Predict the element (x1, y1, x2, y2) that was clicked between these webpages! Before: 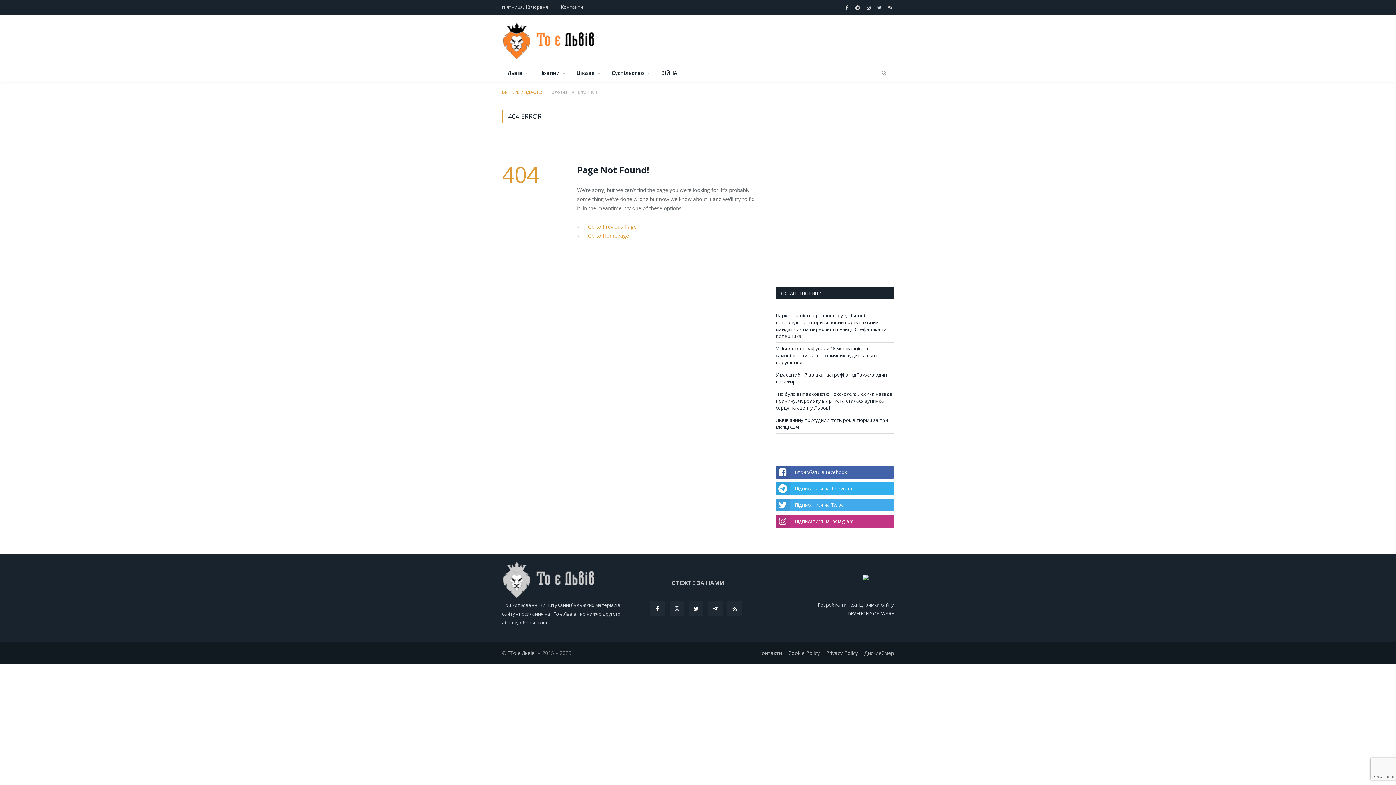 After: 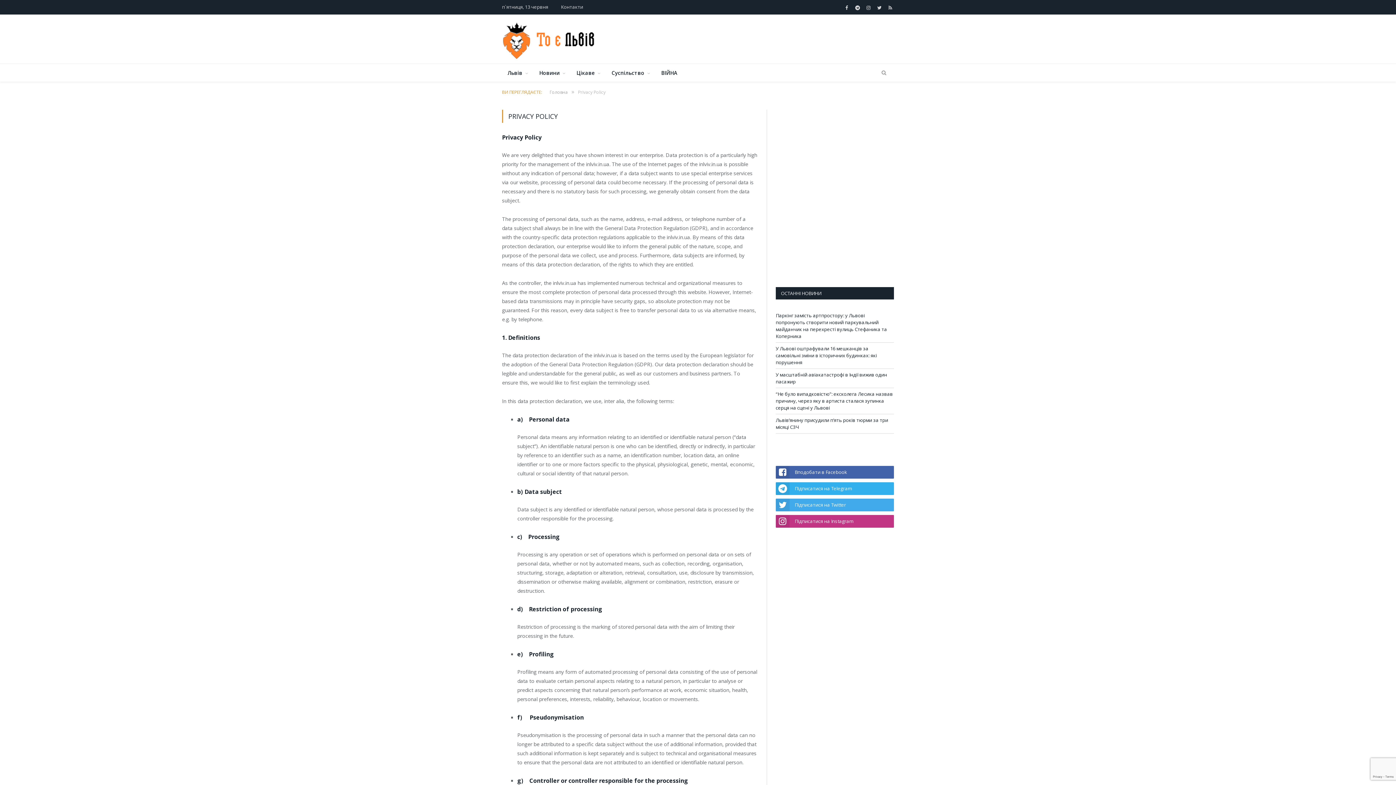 Action: bbox: (826, 649, 858, 656) label: Privacy Policy